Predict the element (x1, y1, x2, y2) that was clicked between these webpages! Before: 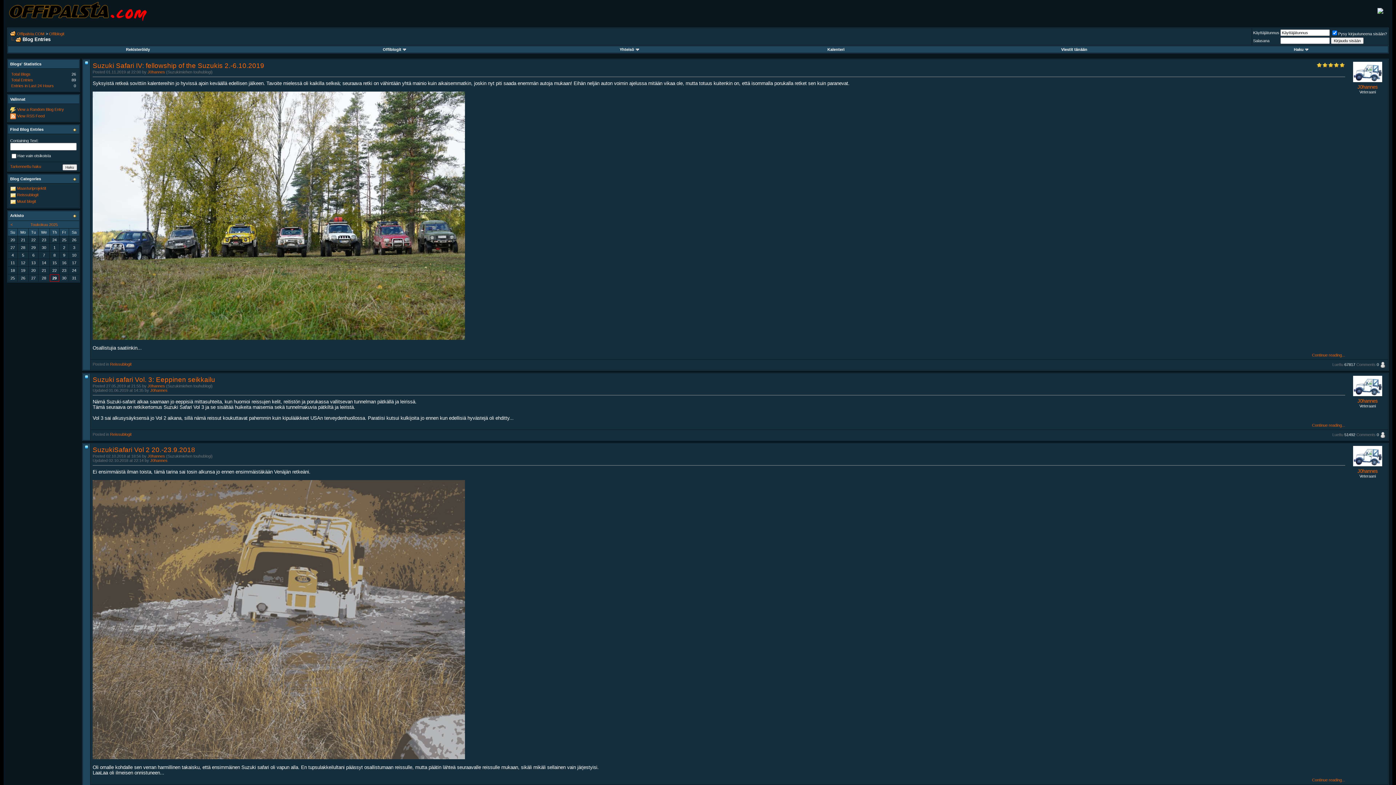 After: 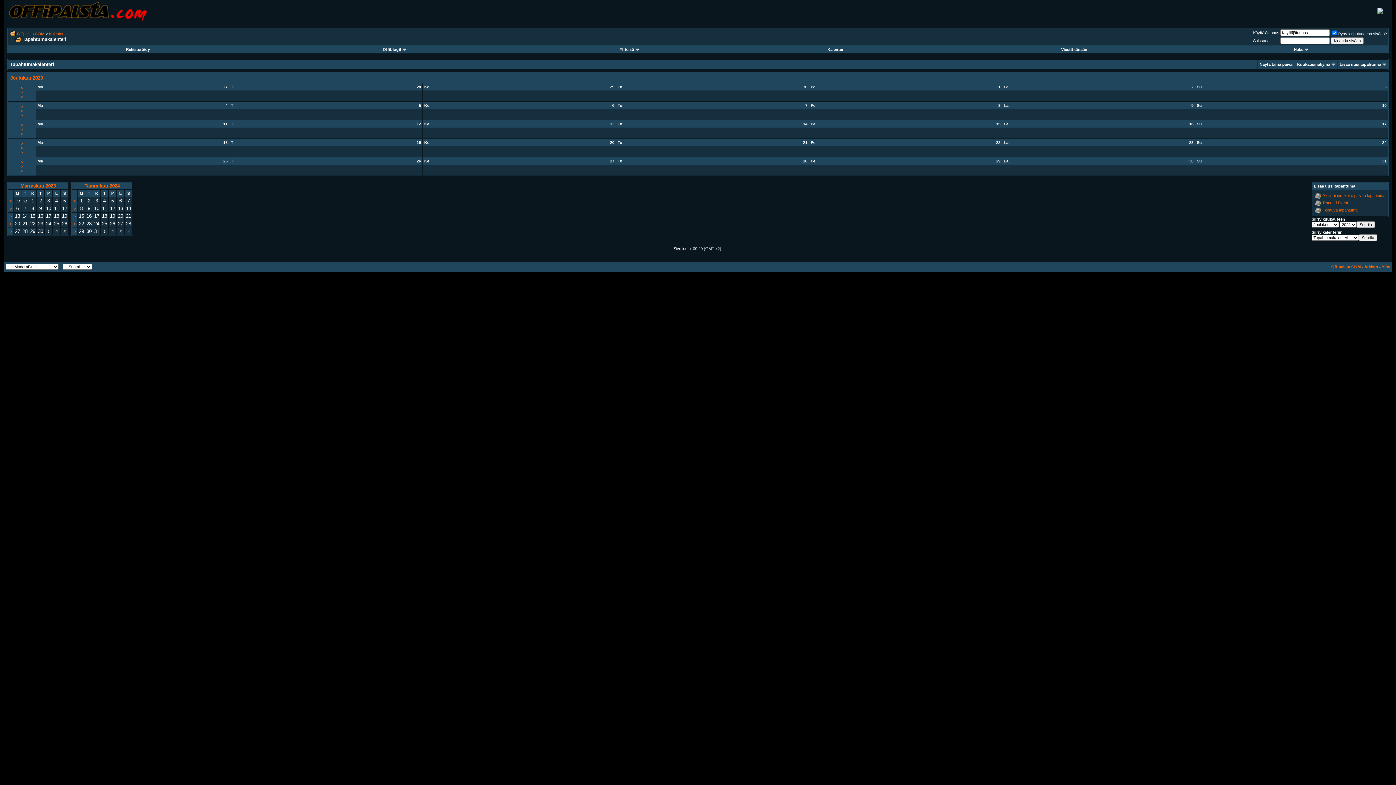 Action: label: Kalenteri bbox: (827, 47, 844, 51)